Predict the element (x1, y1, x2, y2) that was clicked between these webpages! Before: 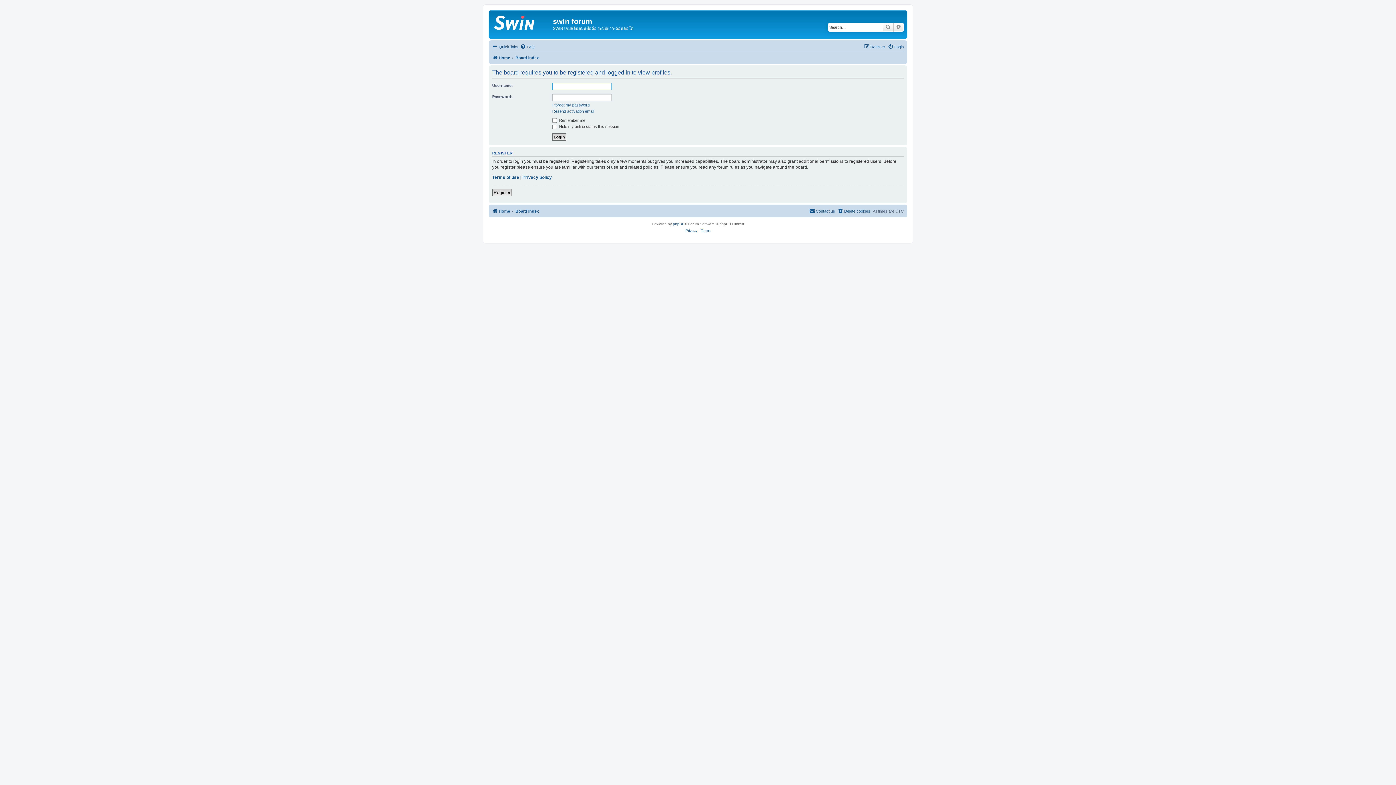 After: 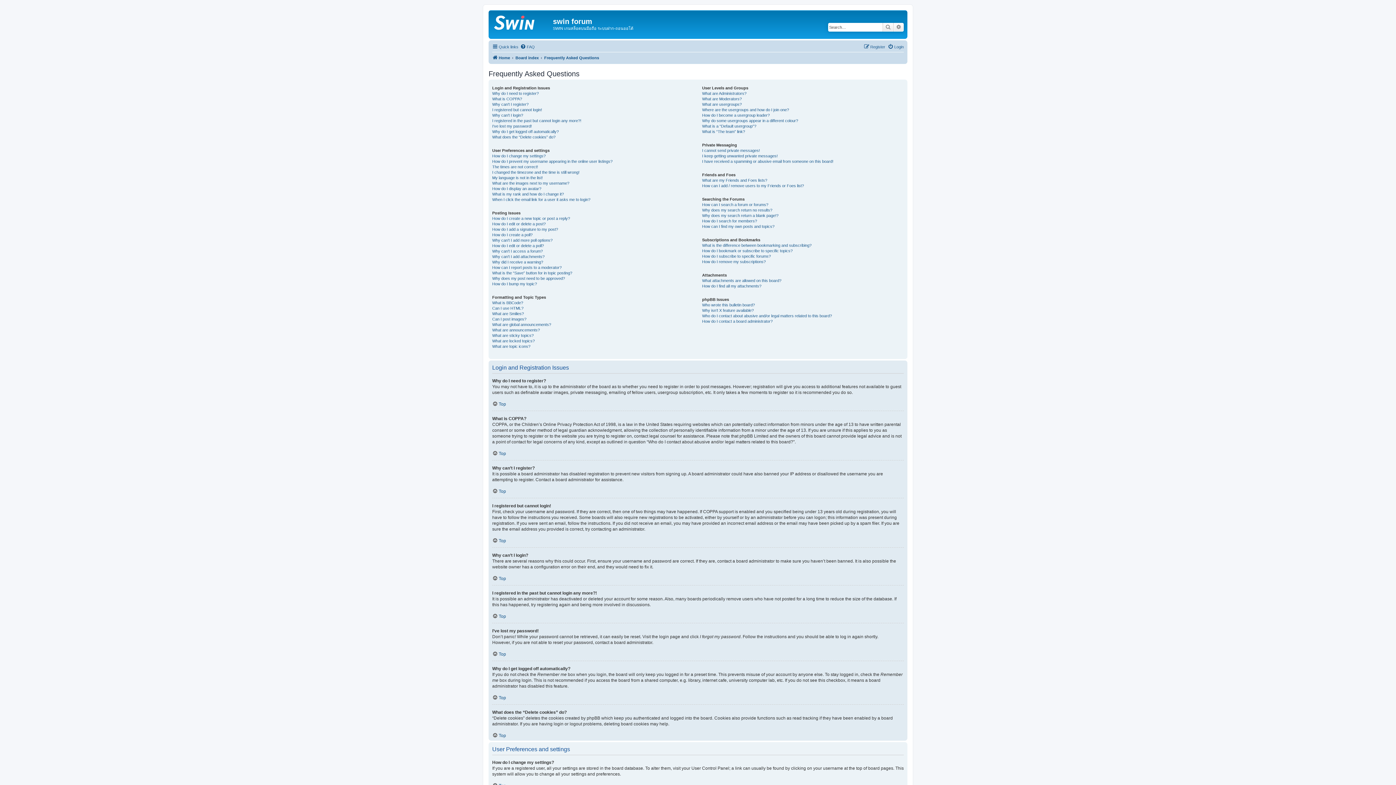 Action: label: FAQ bbox: (520, 42, 534, 51)